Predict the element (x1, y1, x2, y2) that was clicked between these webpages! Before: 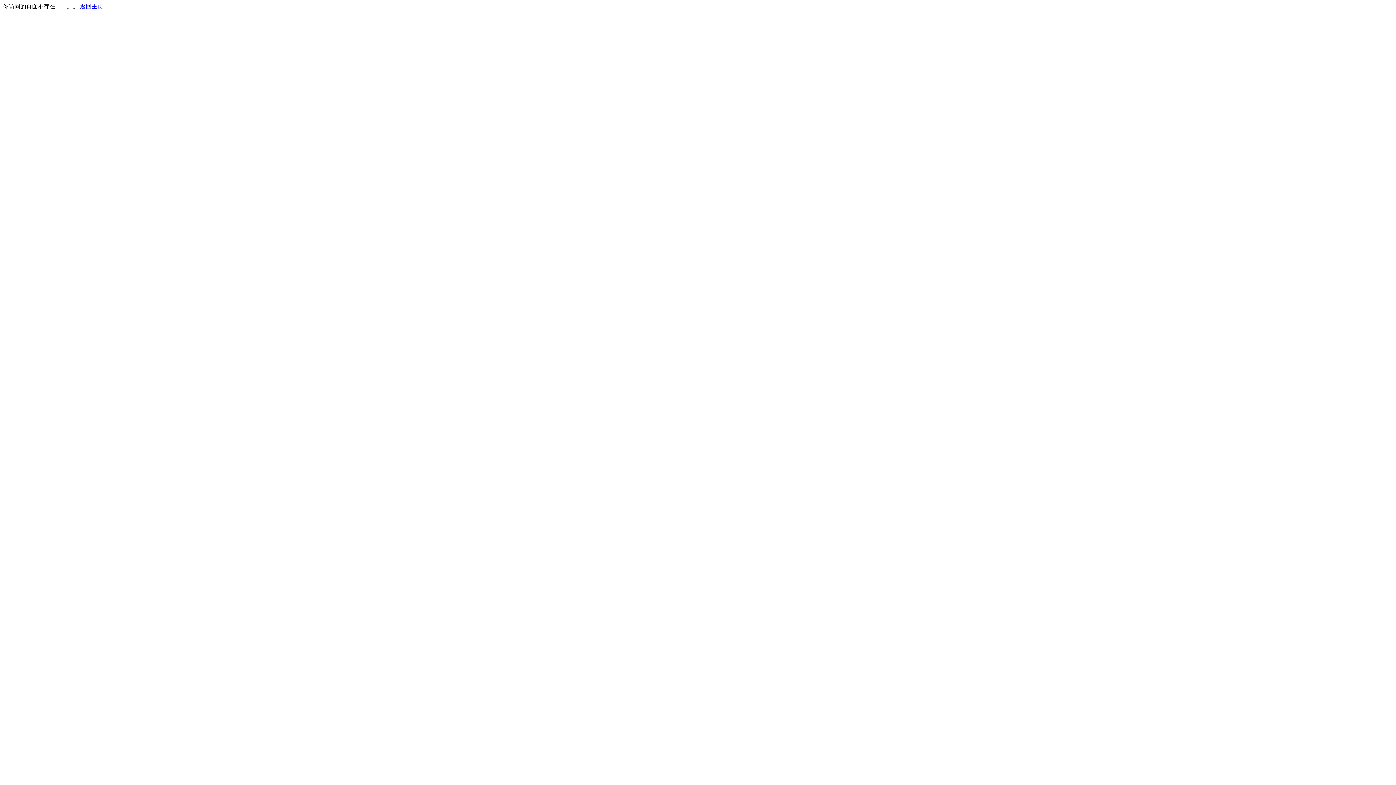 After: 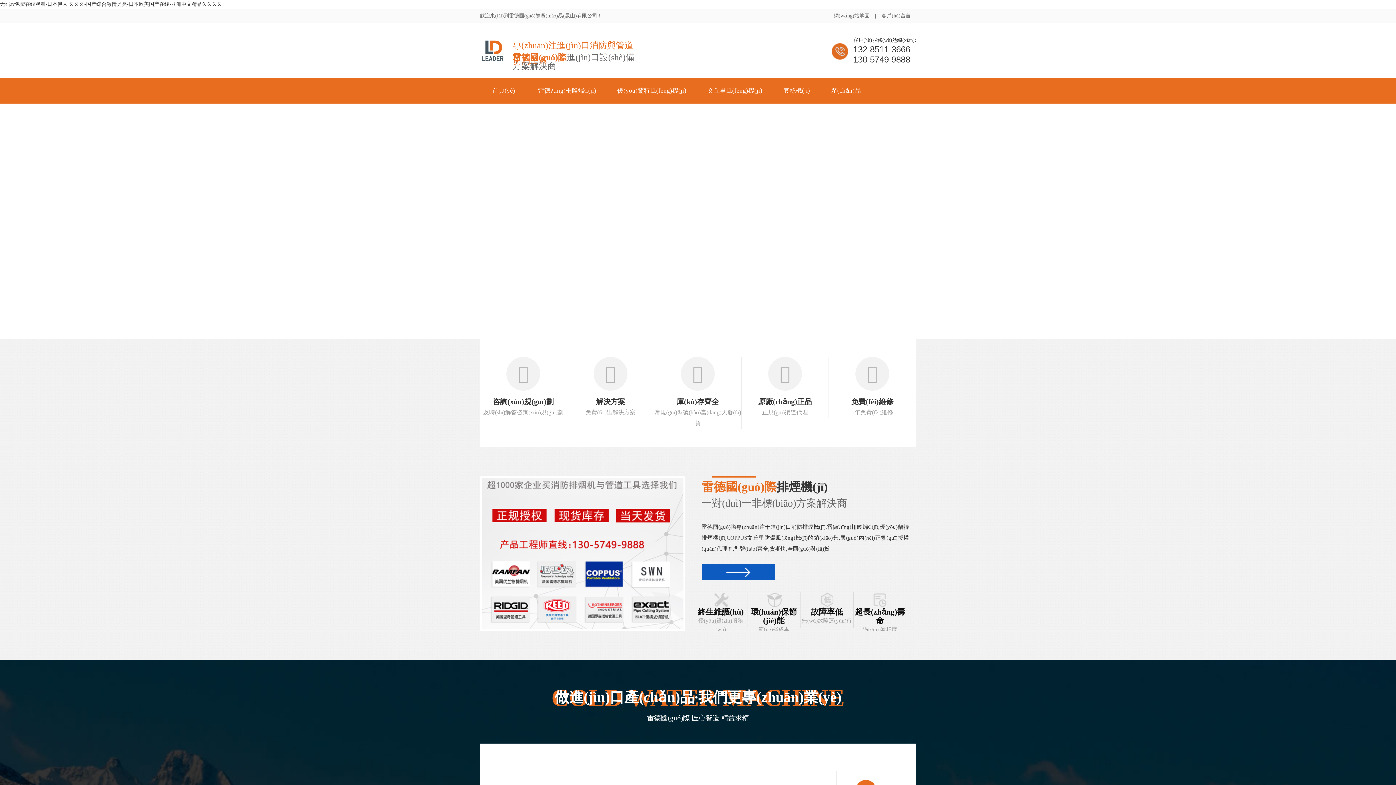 Action: label: 返回主页 bbox: (80, 3, 103, 9)